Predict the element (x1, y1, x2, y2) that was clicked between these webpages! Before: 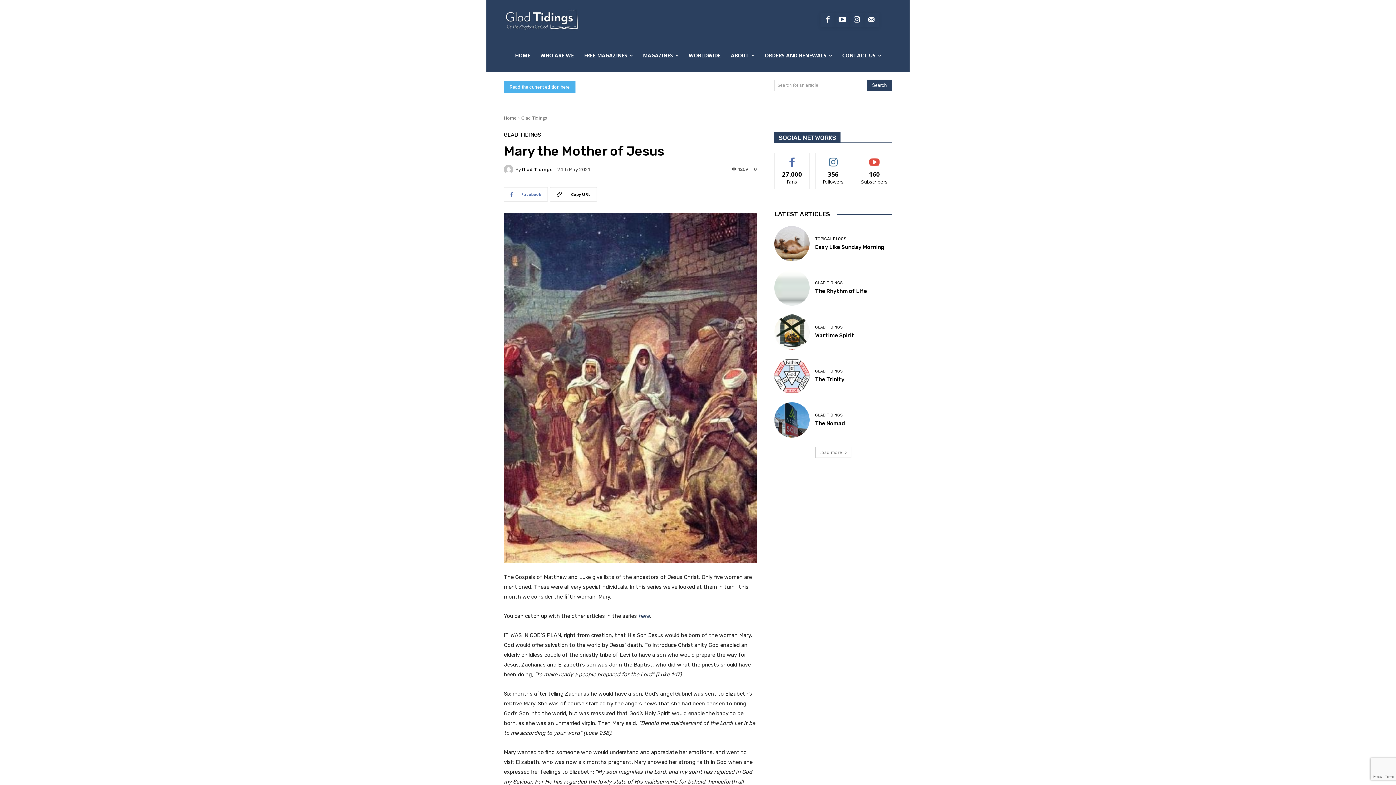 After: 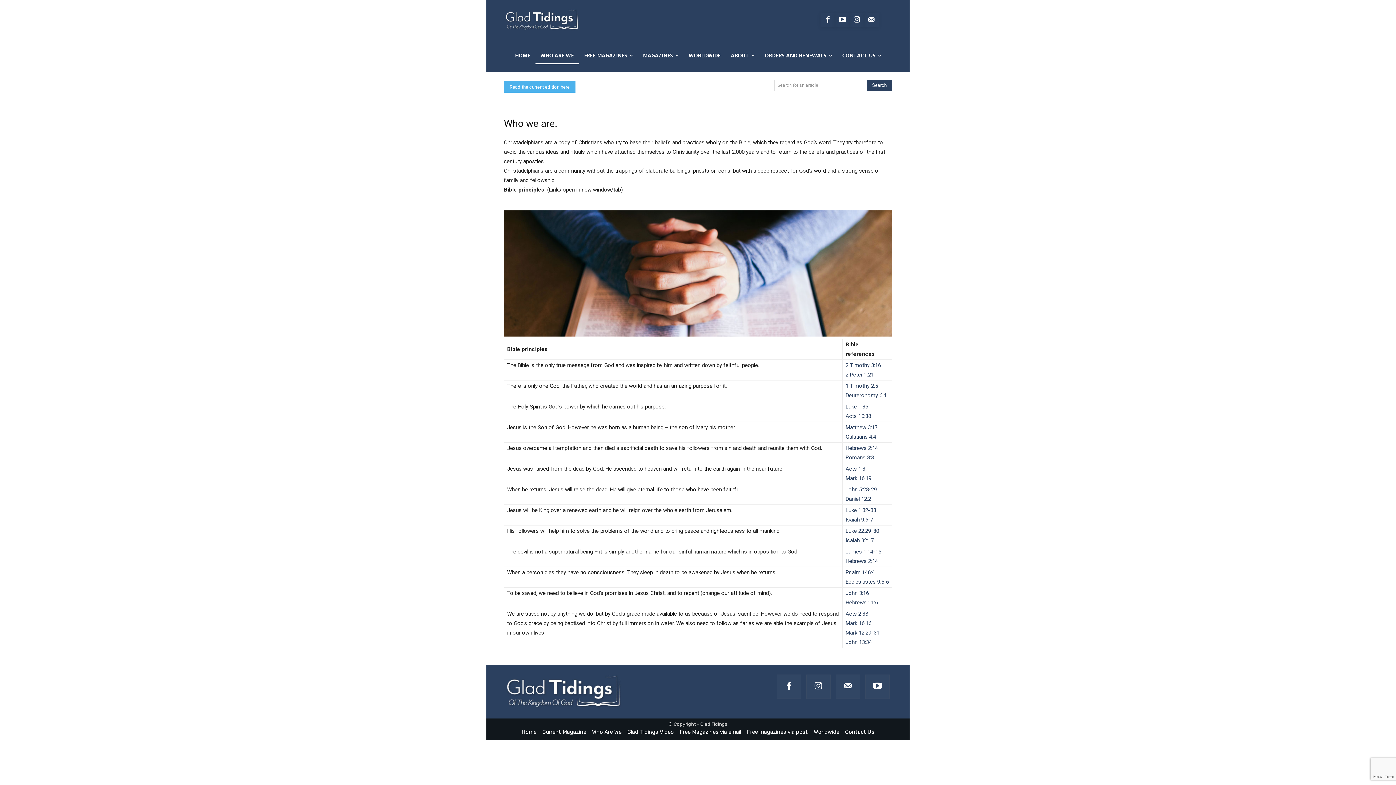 Action: bbox: (535, 46, 579, 64) label: WHO ARE WE